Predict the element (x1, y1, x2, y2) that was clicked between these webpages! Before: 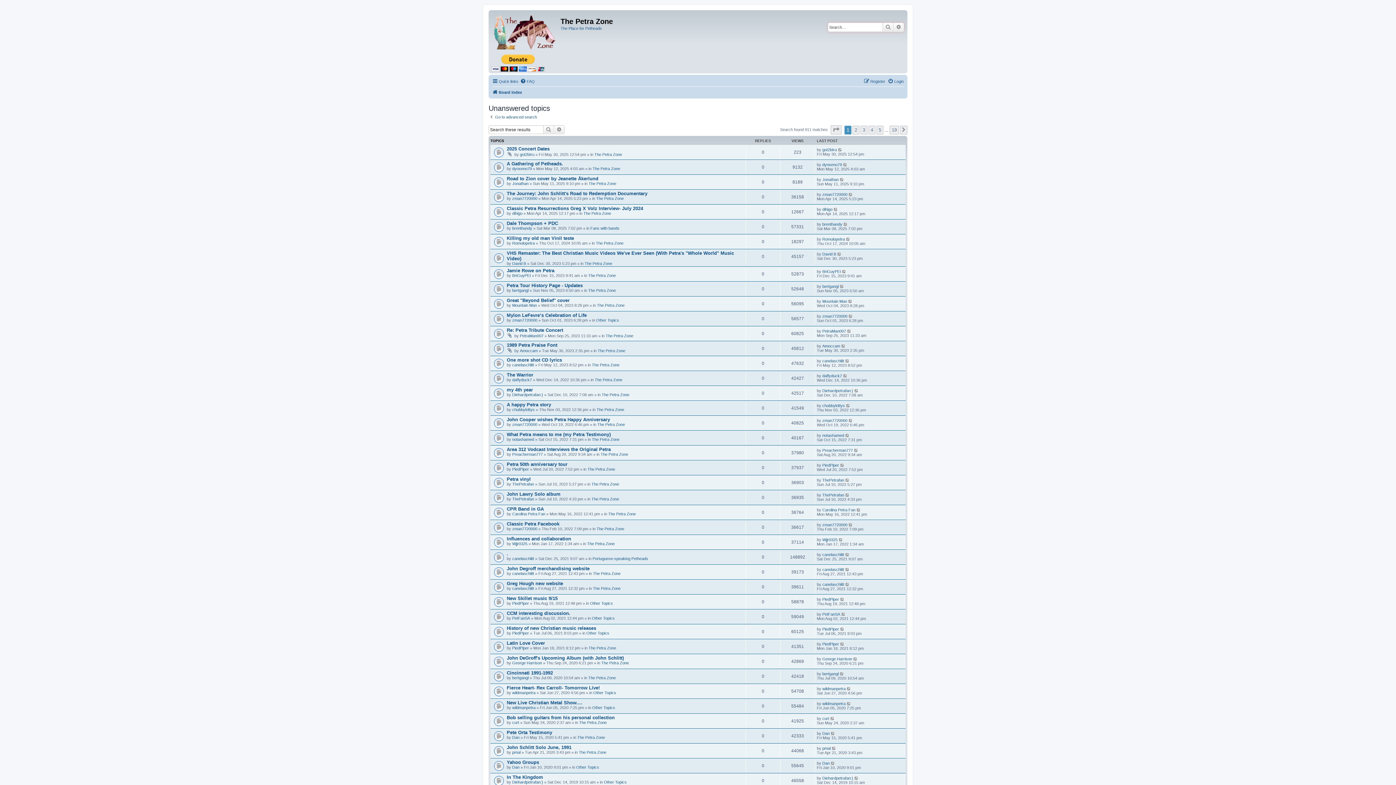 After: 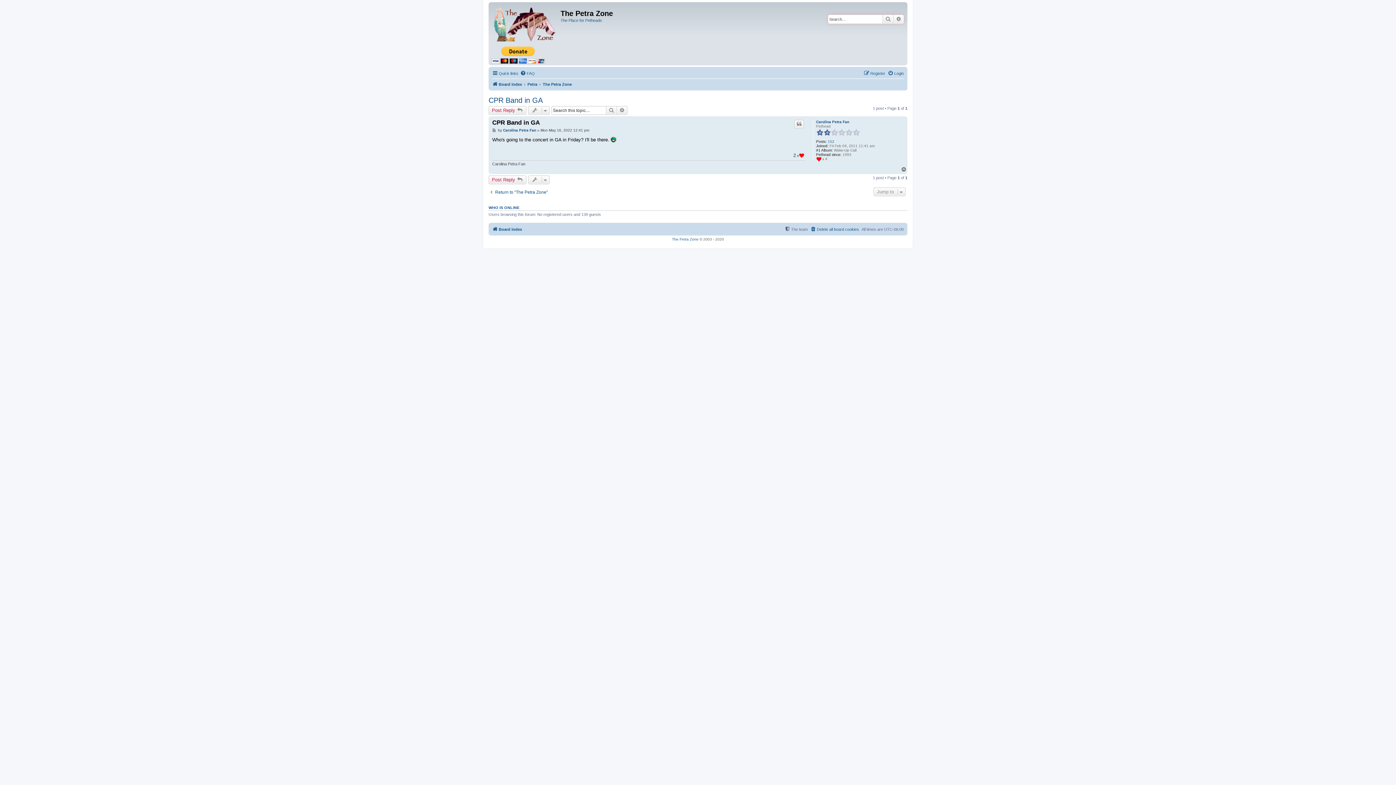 Action: bbox: (856, 508, 861, 512)